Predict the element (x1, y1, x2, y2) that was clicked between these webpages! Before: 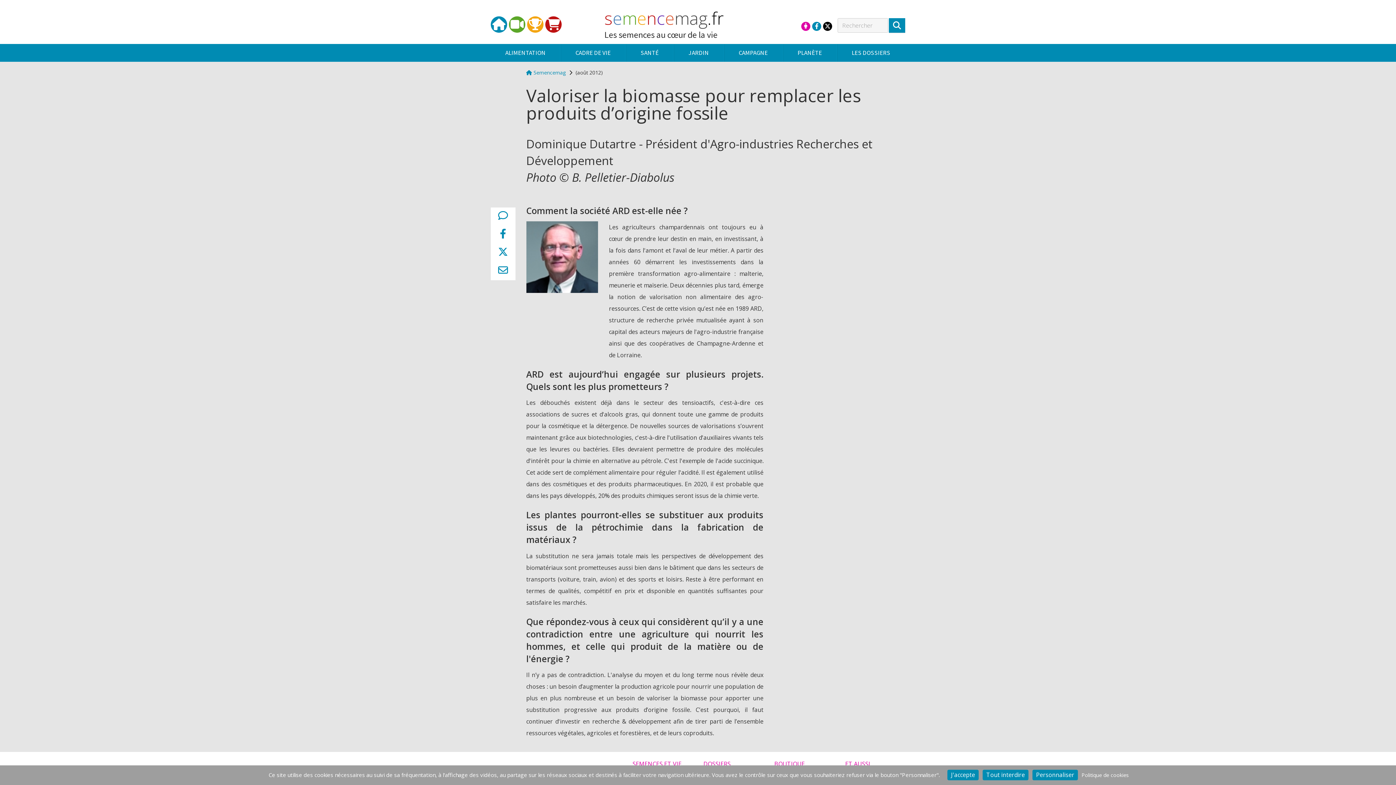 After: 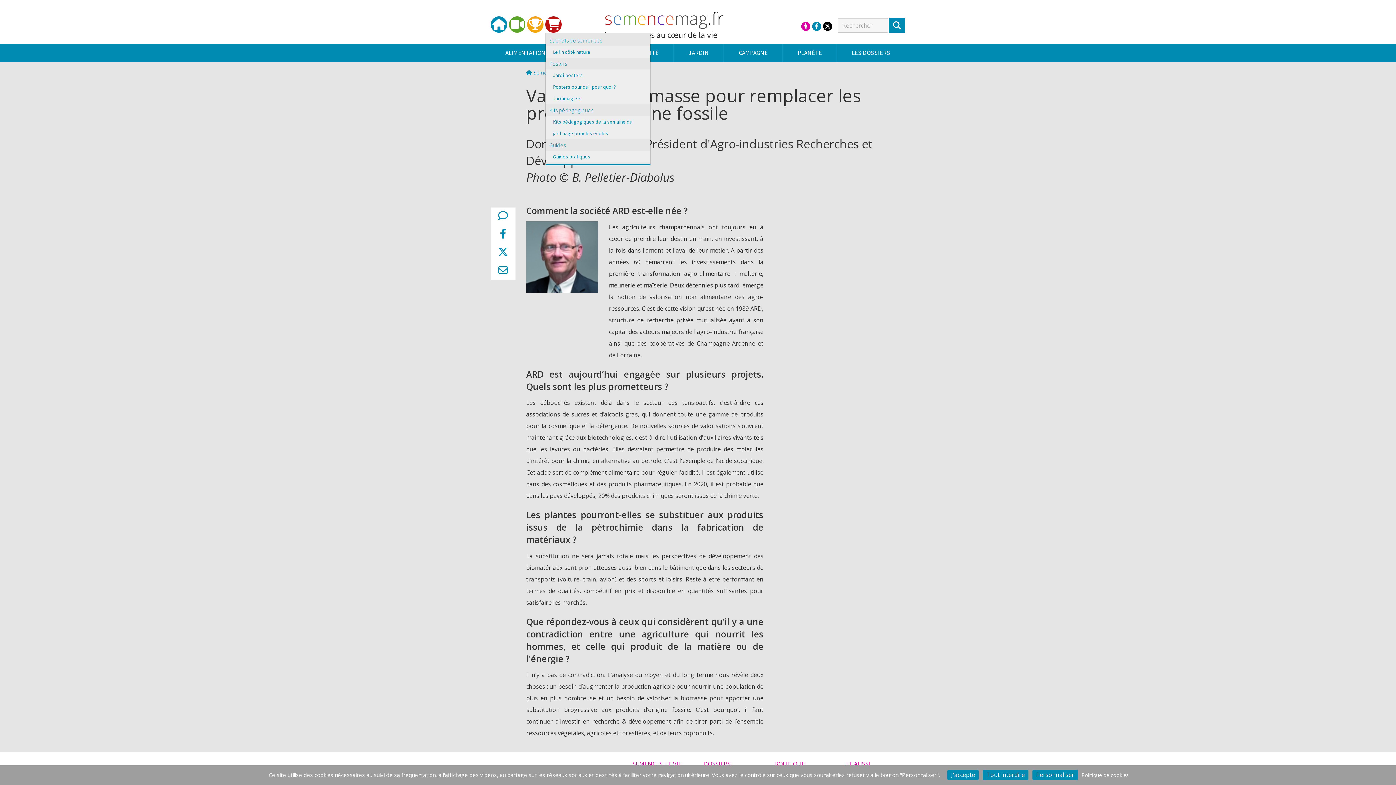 Action: bbox: (545, 16, 561, 32)